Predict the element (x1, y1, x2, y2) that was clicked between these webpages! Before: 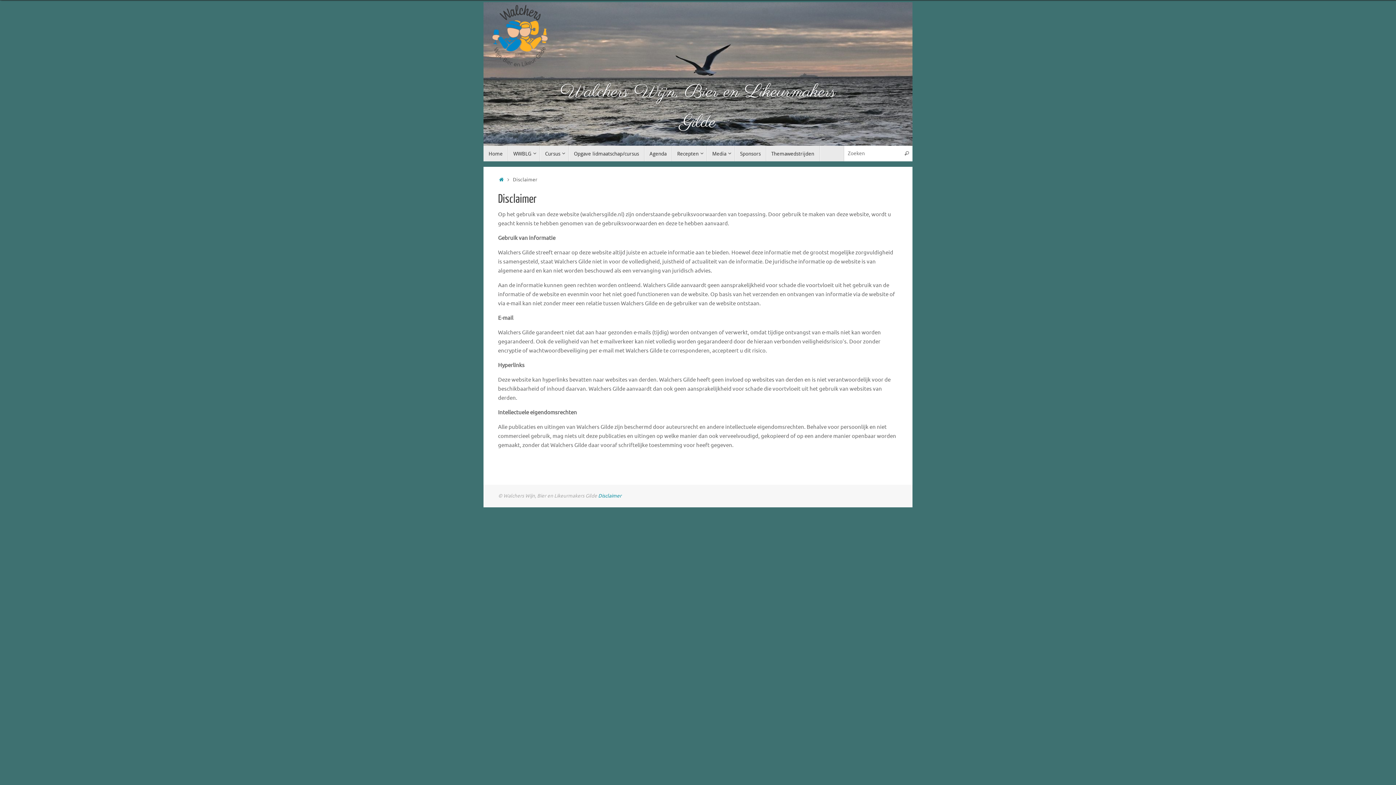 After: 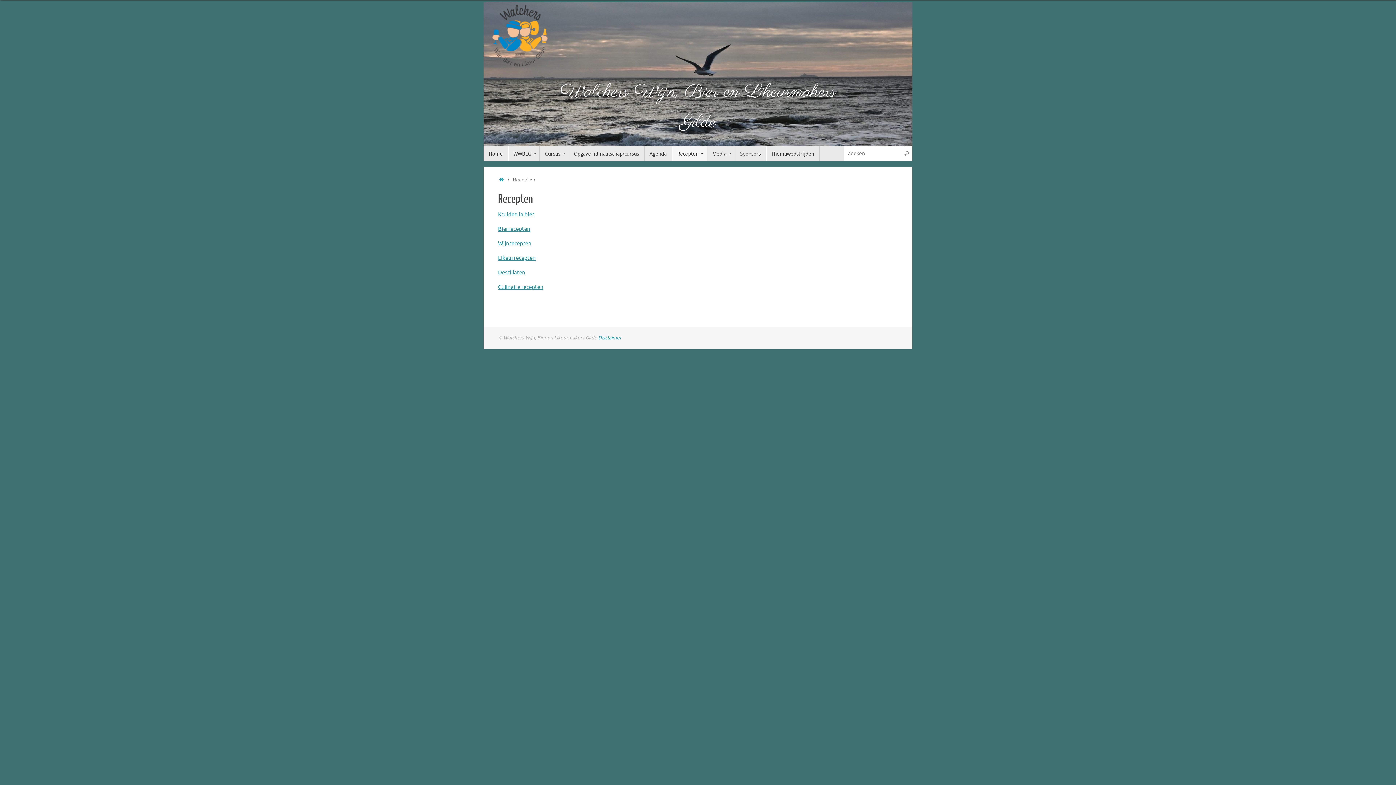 Action: bbox: (672, 145, 707, 161) label: Recepten